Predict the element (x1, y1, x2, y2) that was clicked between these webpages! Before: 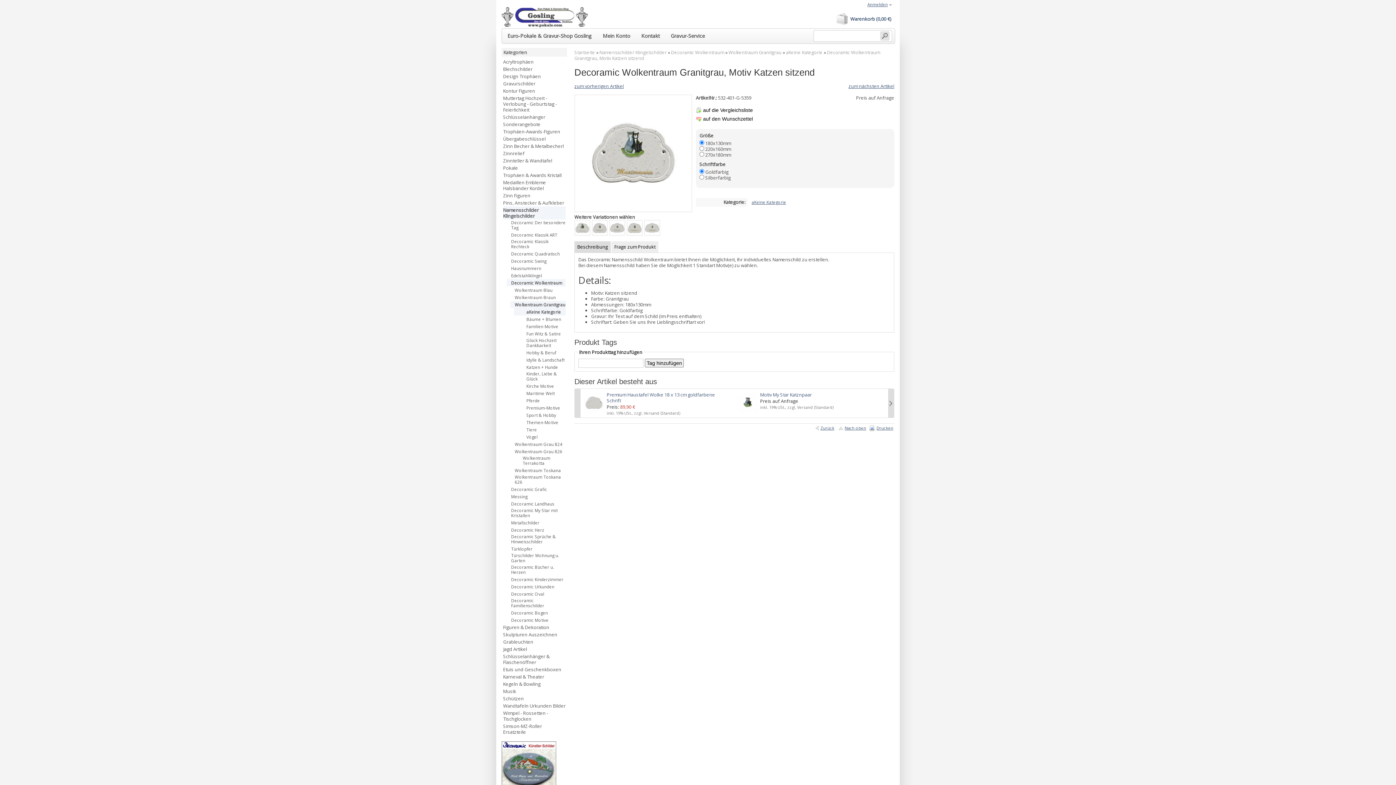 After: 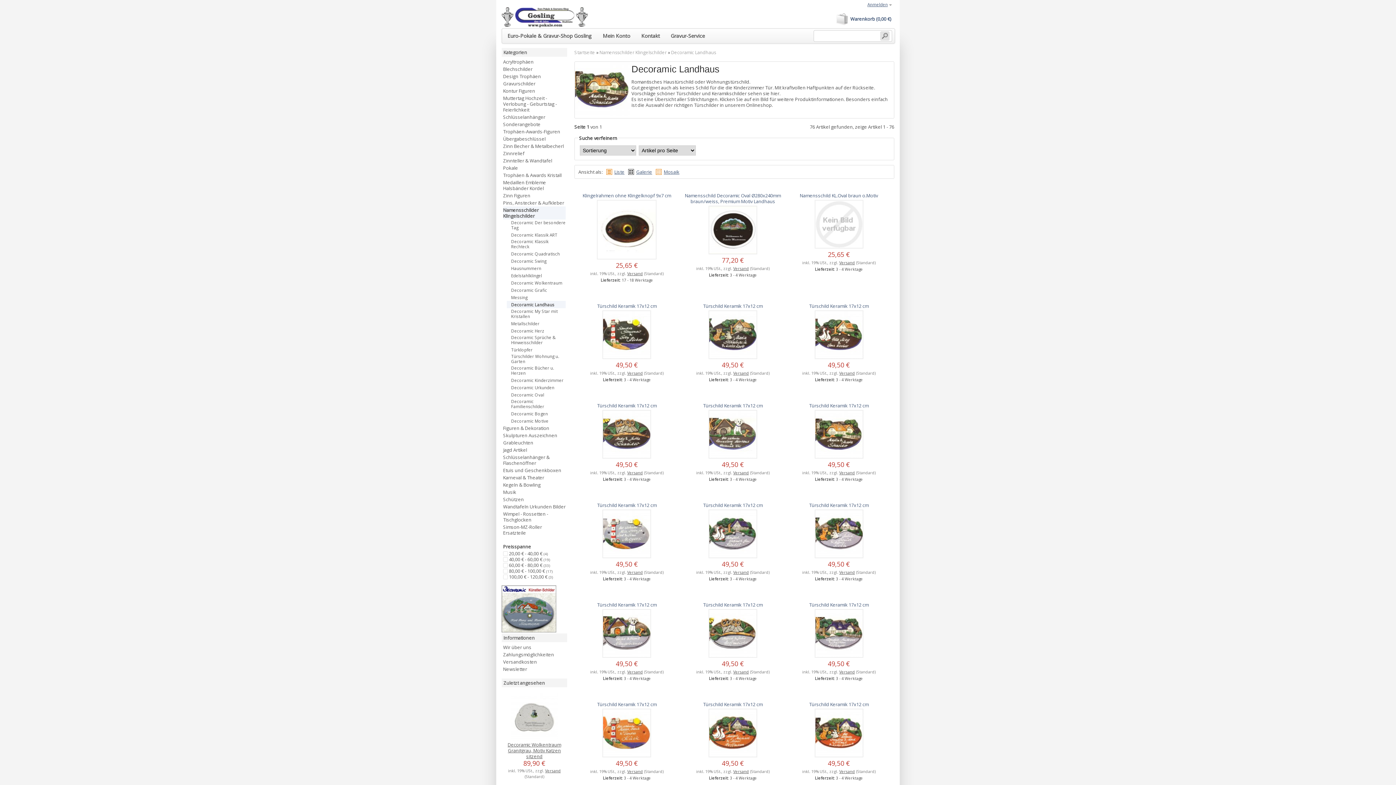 Action: label: Decoramic Landhaus bbox: (506, 500, 565, 507)